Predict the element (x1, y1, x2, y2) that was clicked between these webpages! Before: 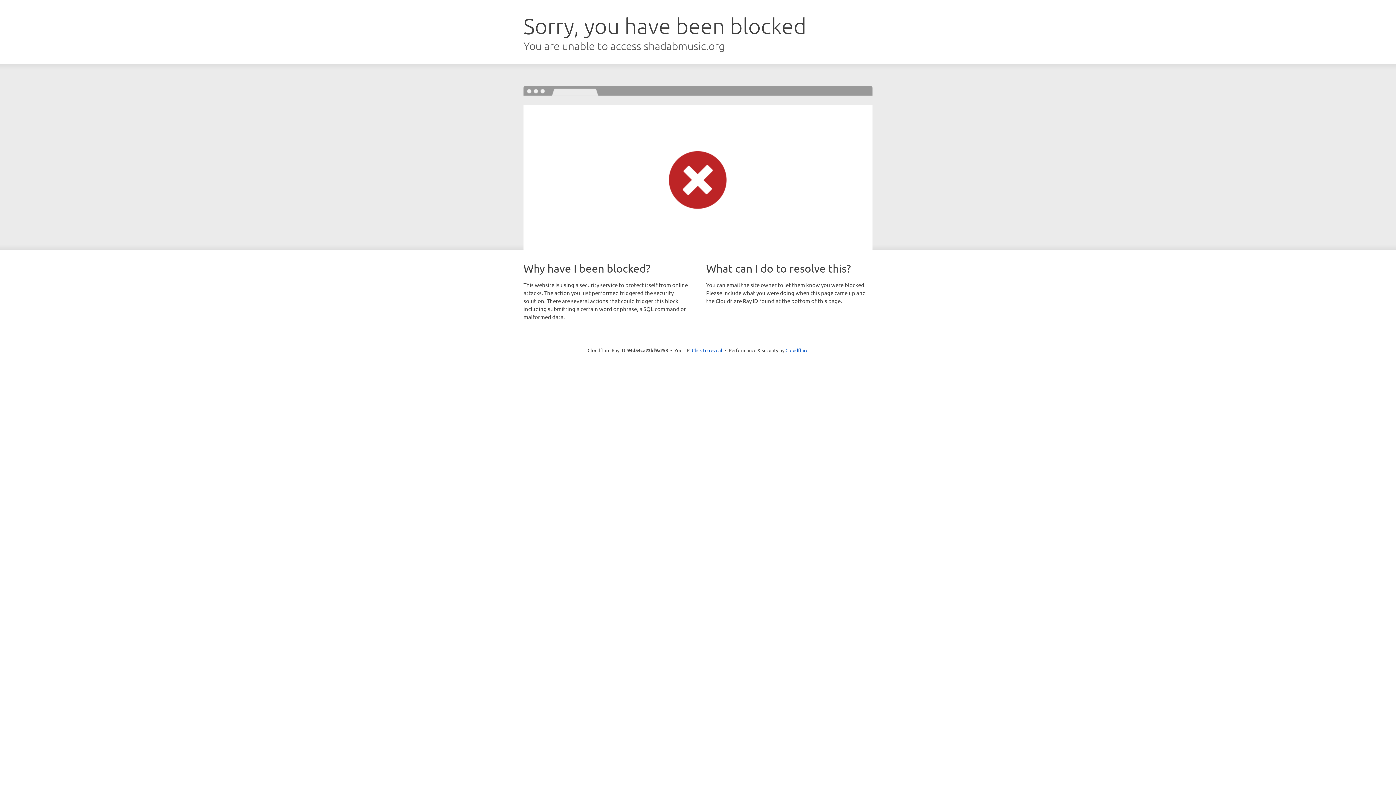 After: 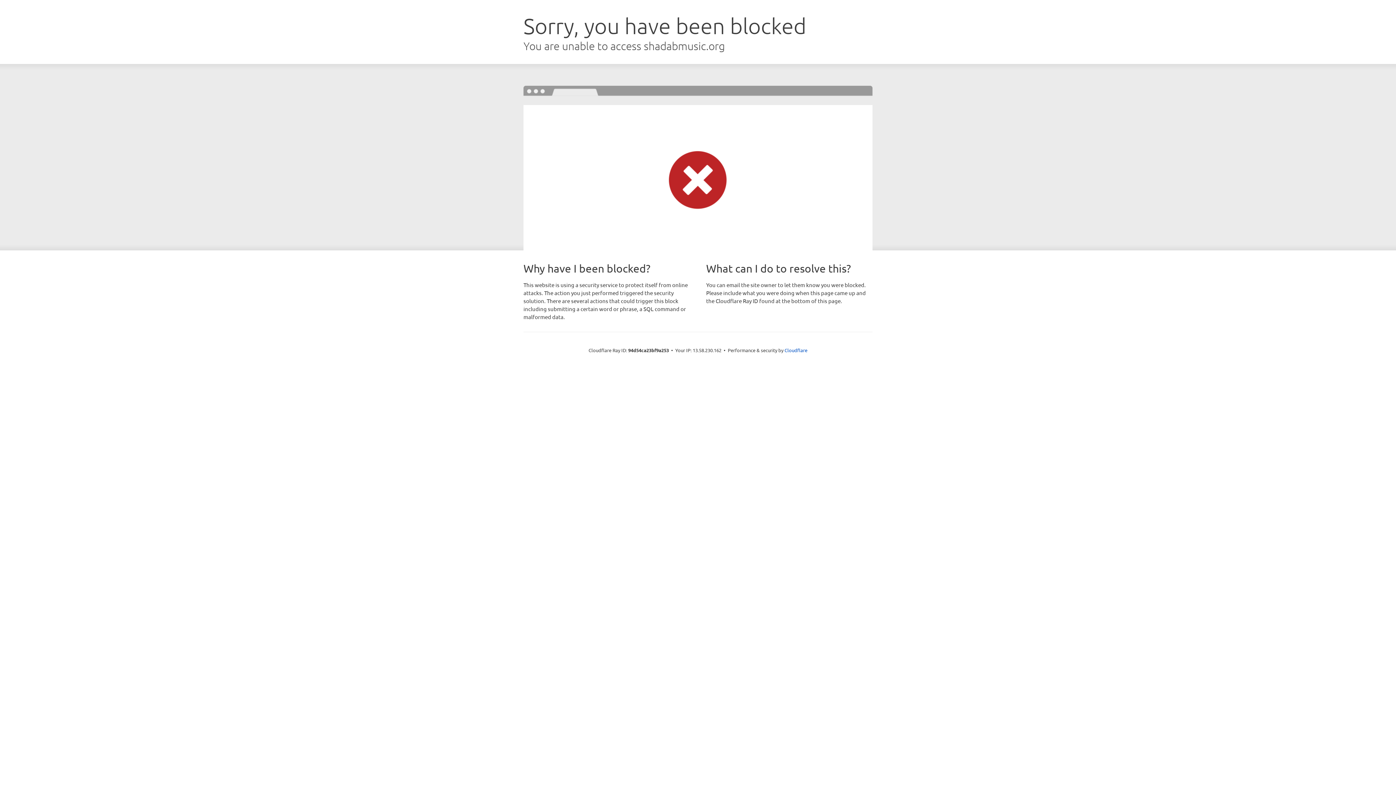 Action: bbox: (692, 346, 722, 353) label: Click to reveal